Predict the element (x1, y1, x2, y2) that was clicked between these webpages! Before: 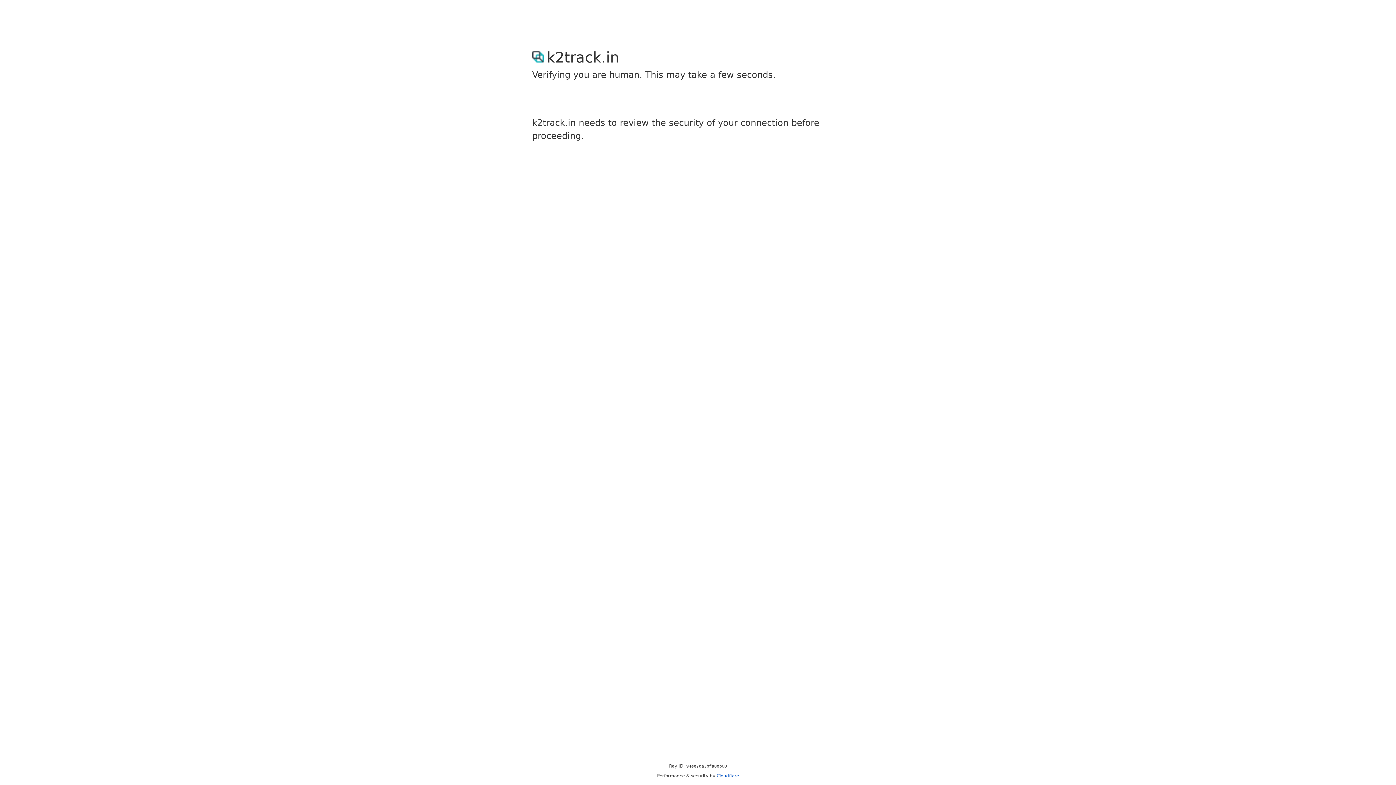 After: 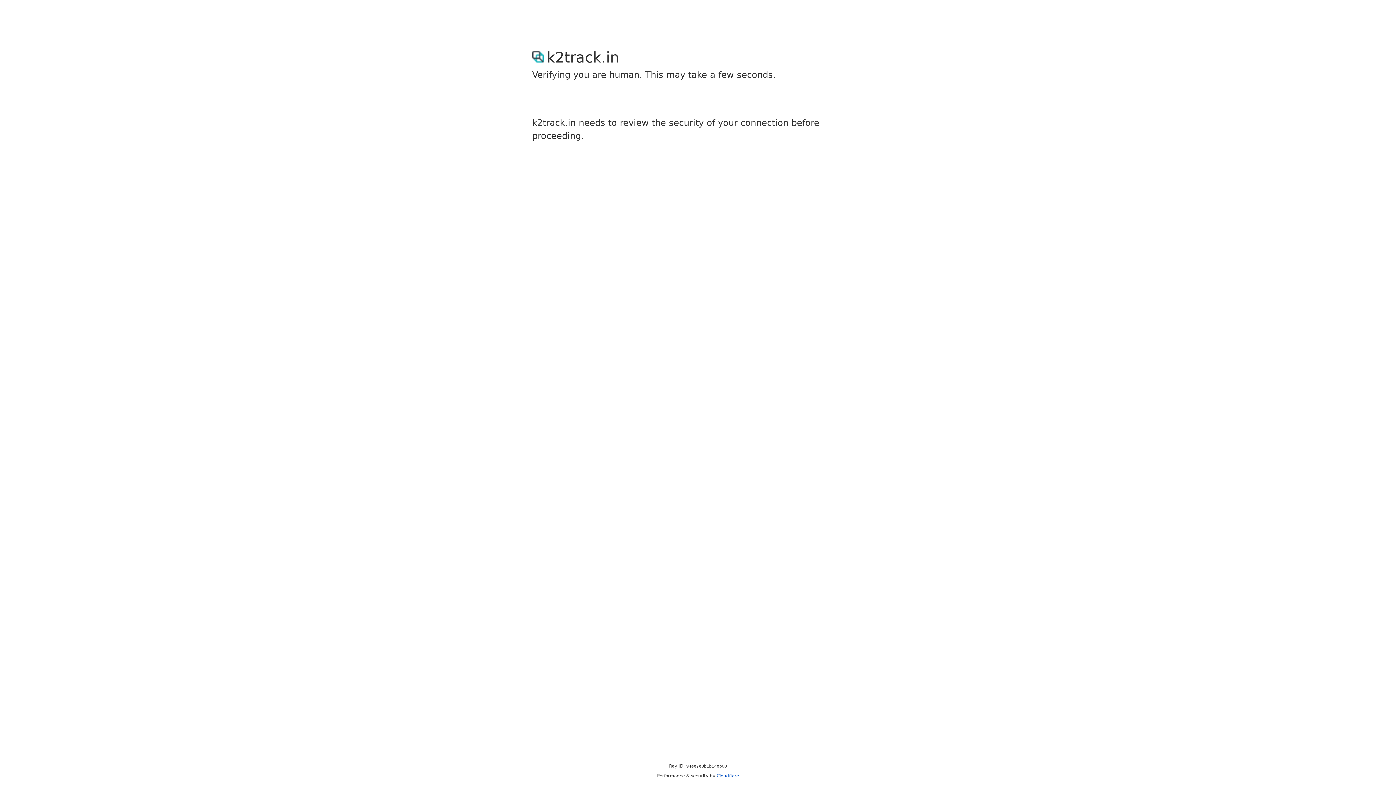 Action: bbox: (716, 773, 739, 778) label: Cloudflare